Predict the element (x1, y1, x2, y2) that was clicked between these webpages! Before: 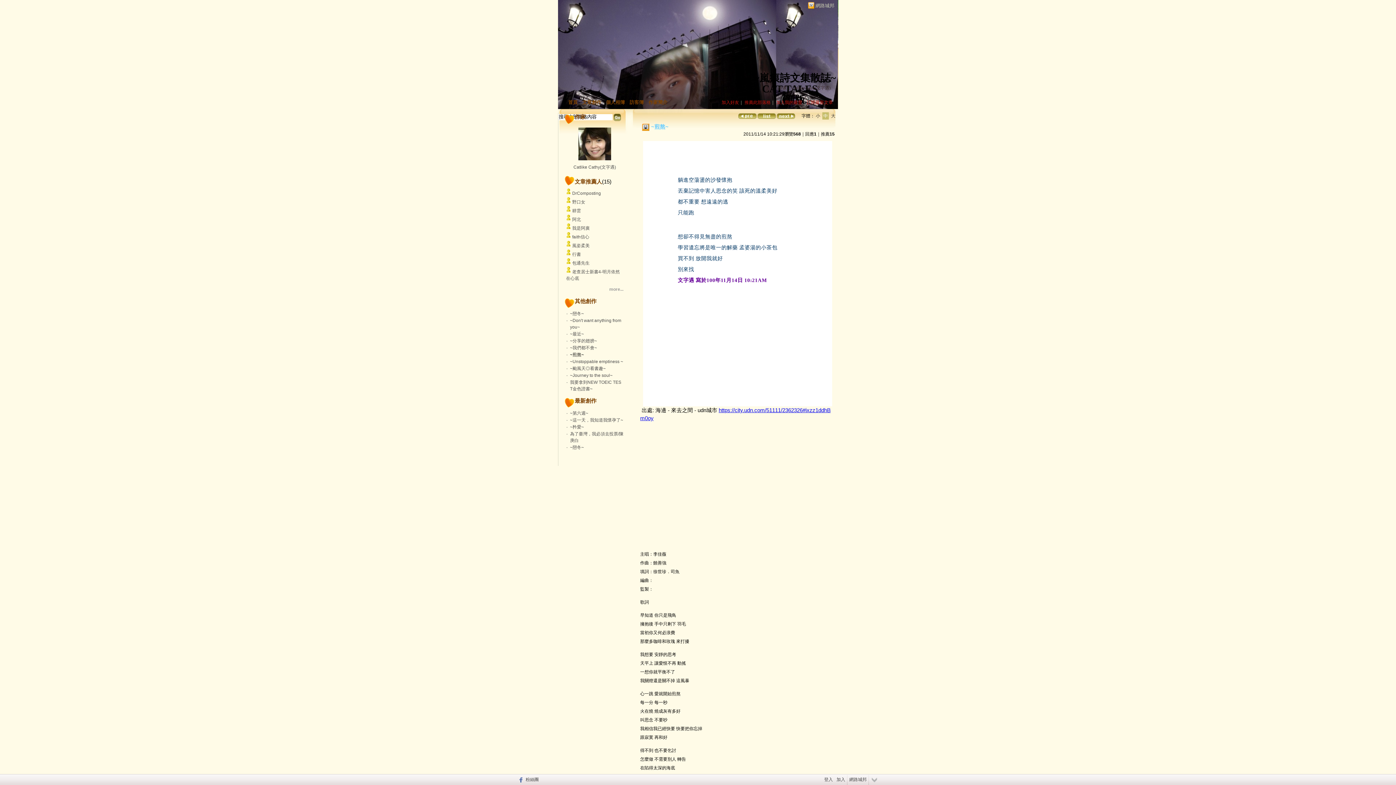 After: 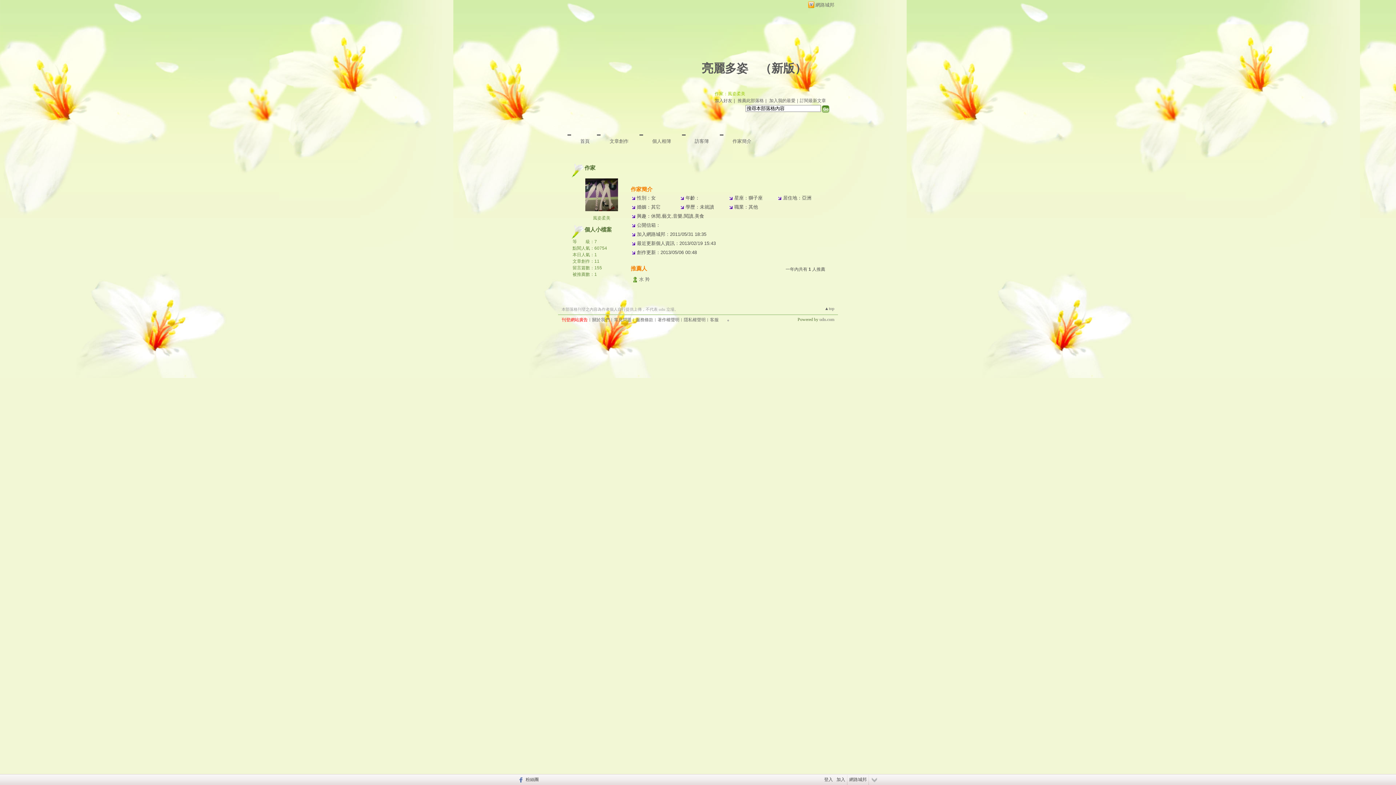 Action: bbox: (572, 243, 589, 248) label: 風姿柔美